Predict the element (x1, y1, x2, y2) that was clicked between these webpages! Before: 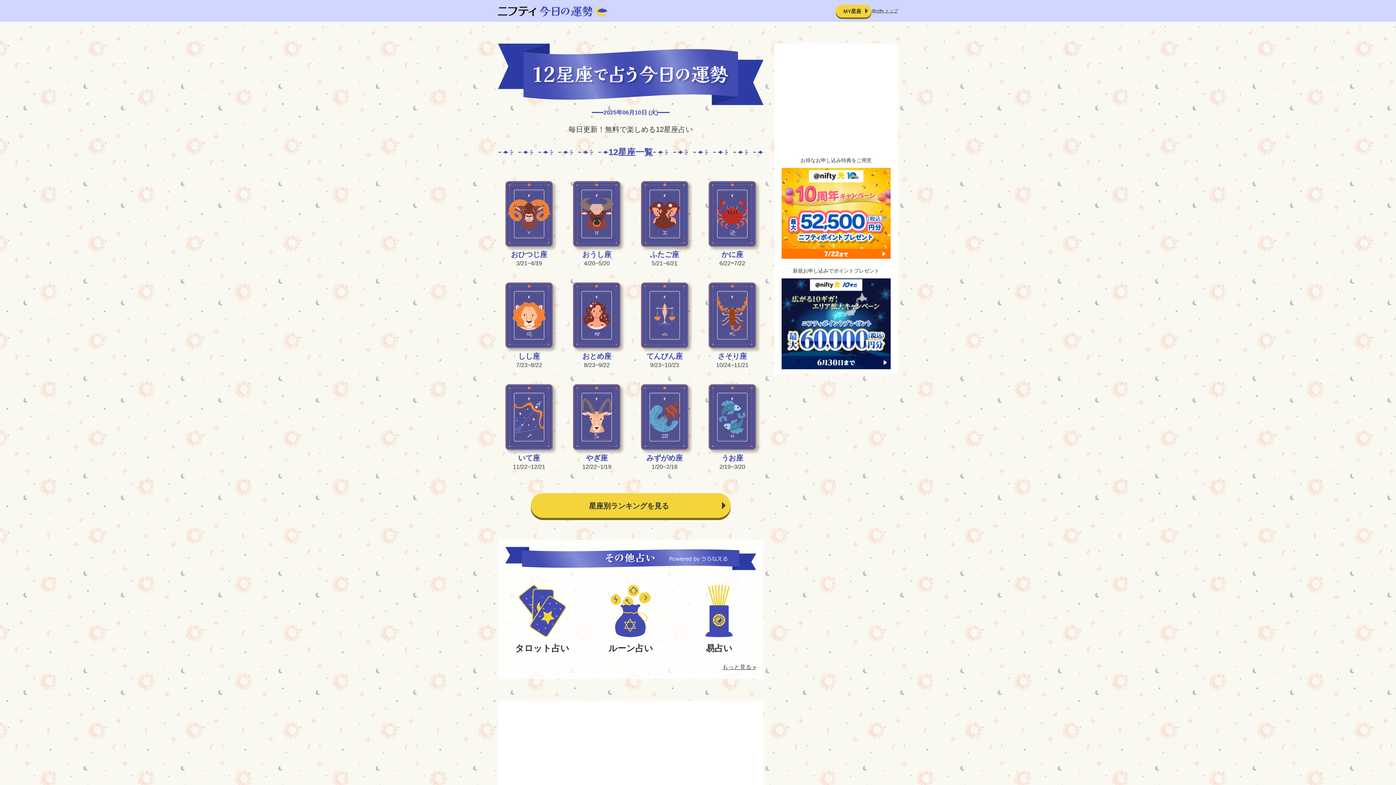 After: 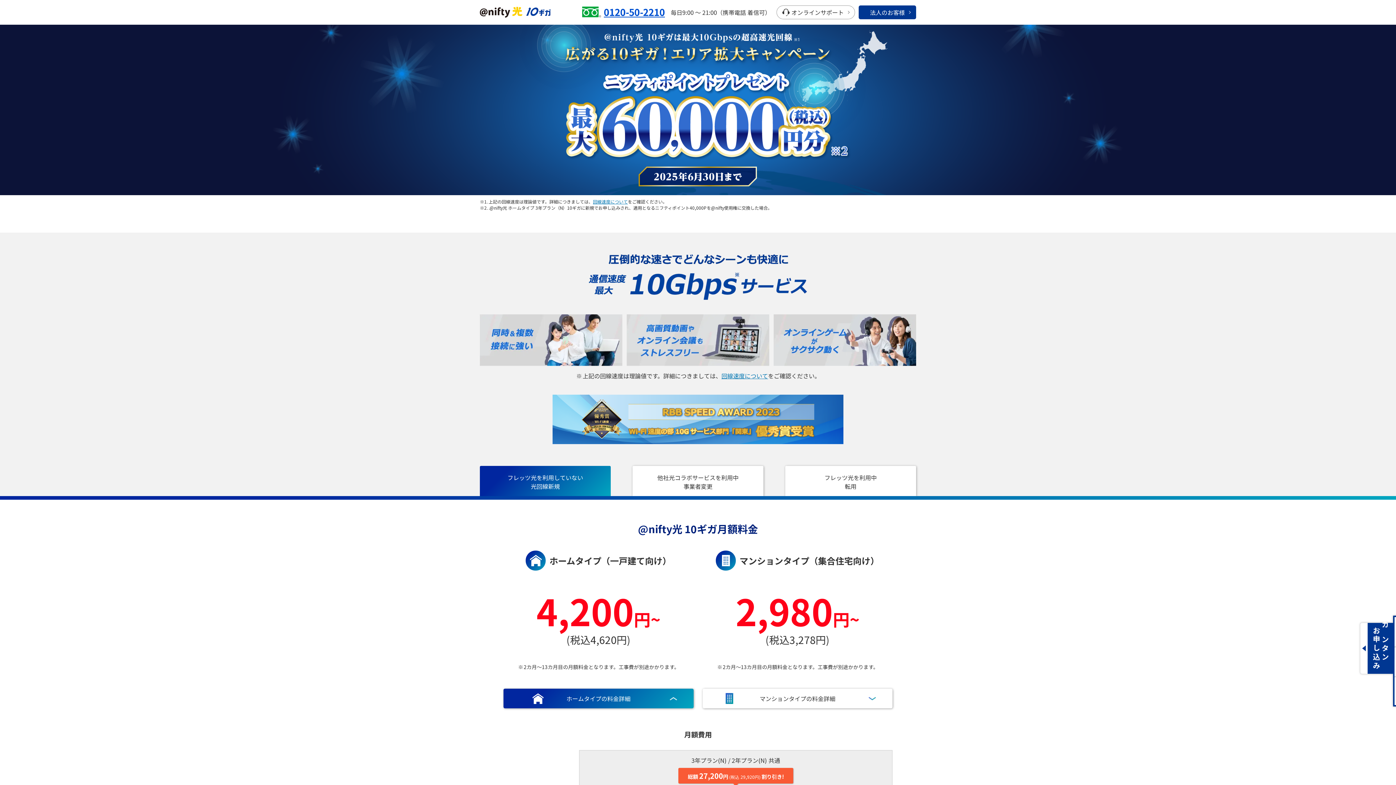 Action: bbox: (781, 320, 890, 326)